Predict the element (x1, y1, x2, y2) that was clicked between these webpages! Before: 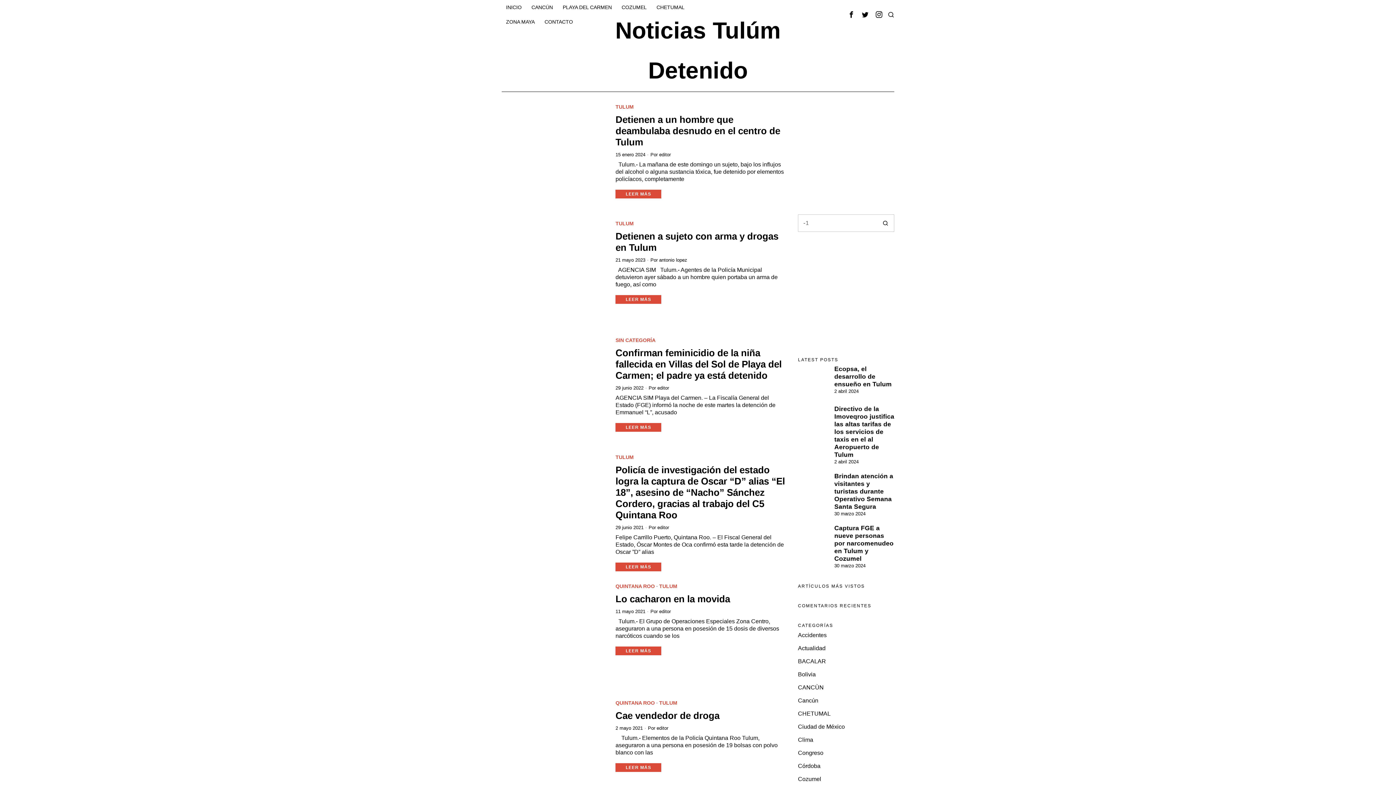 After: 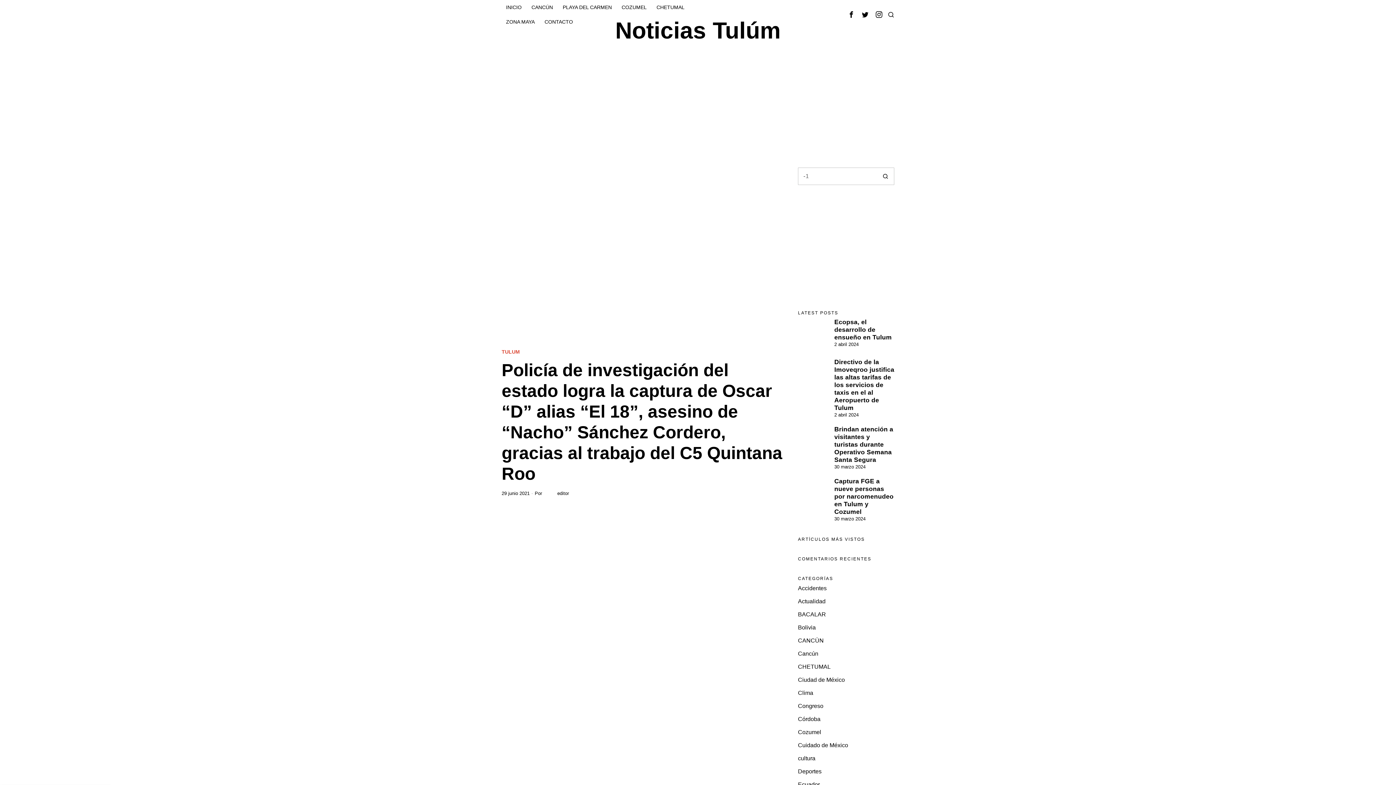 Action: label: LEER MÁS bbox: (615, 562, 661, 571)